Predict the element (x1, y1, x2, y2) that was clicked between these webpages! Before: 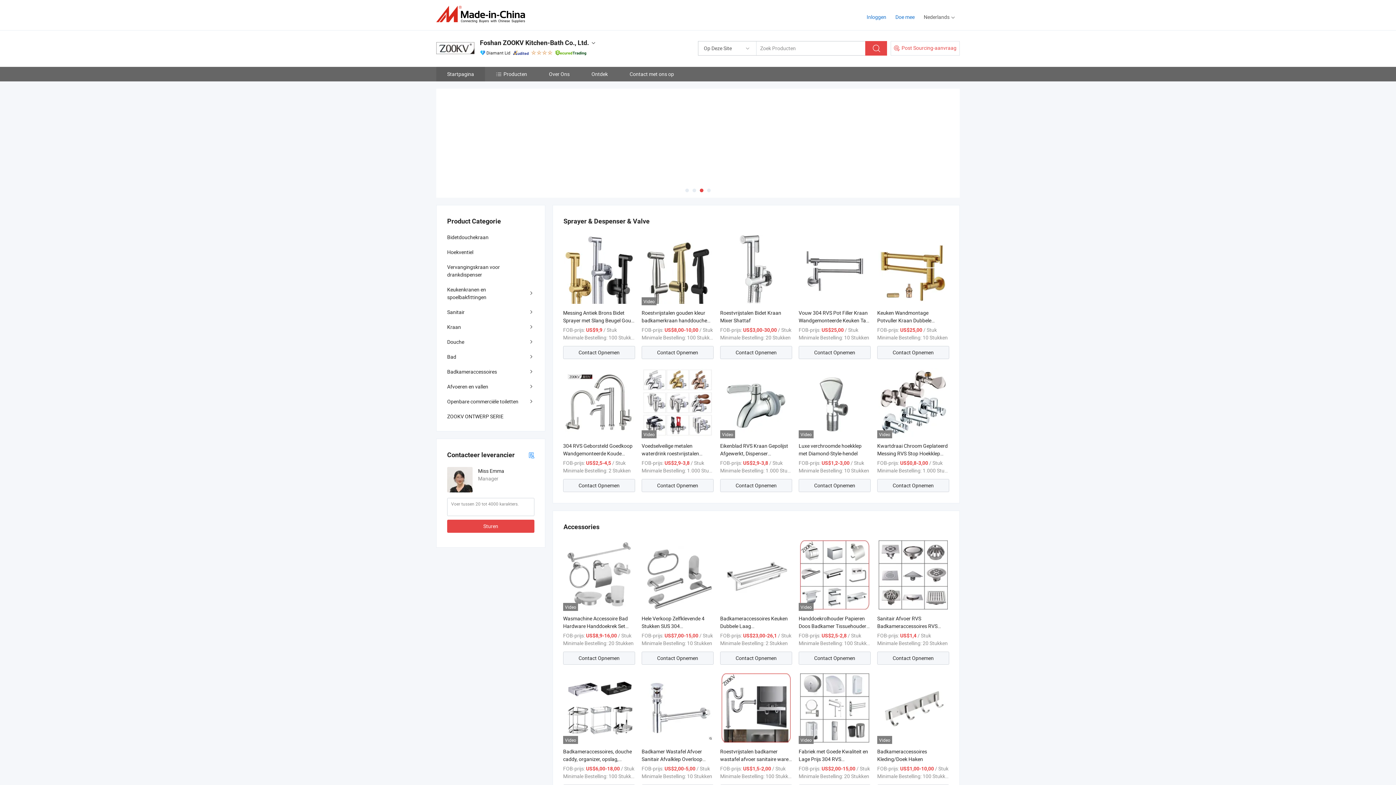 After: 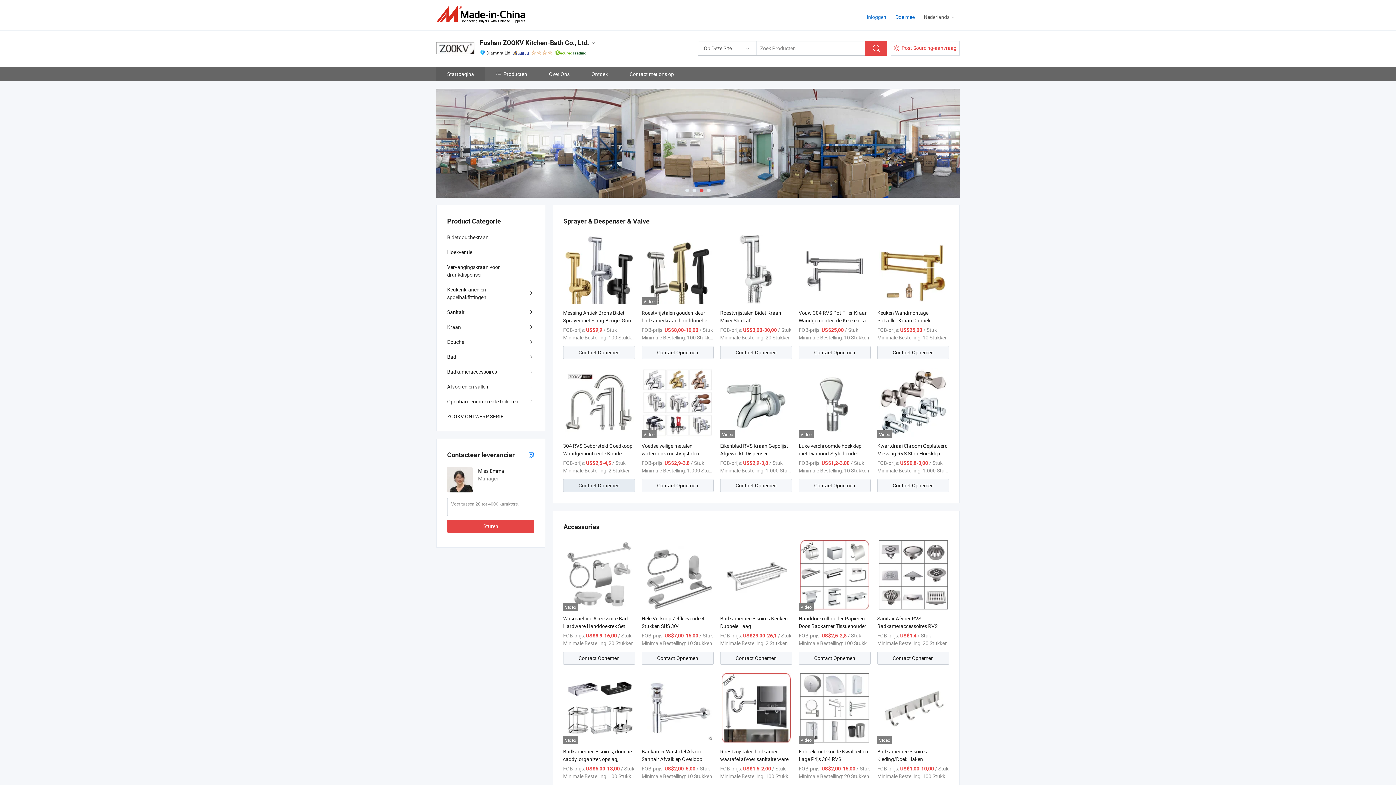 Action: label: Contact Opnemen bbox: (563, 479, 635, 492)